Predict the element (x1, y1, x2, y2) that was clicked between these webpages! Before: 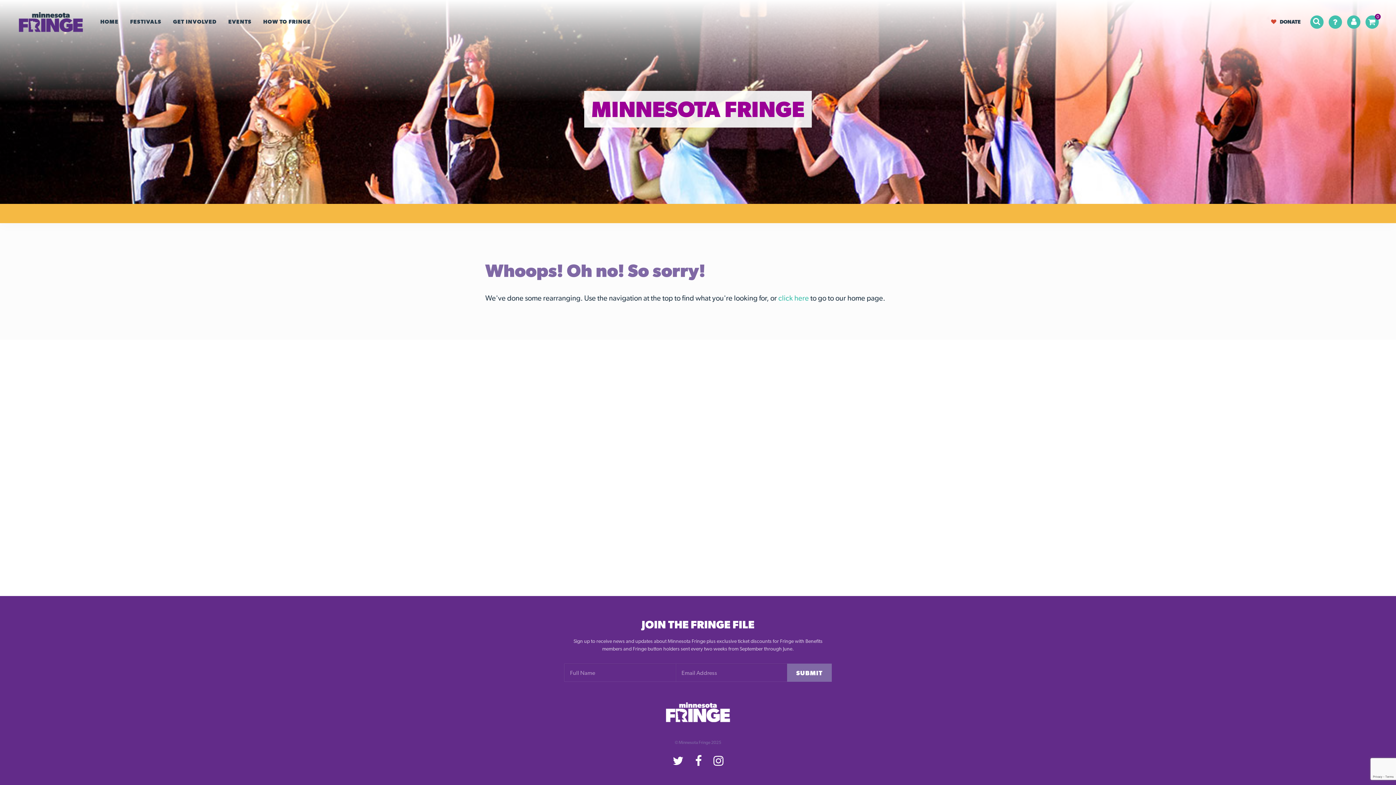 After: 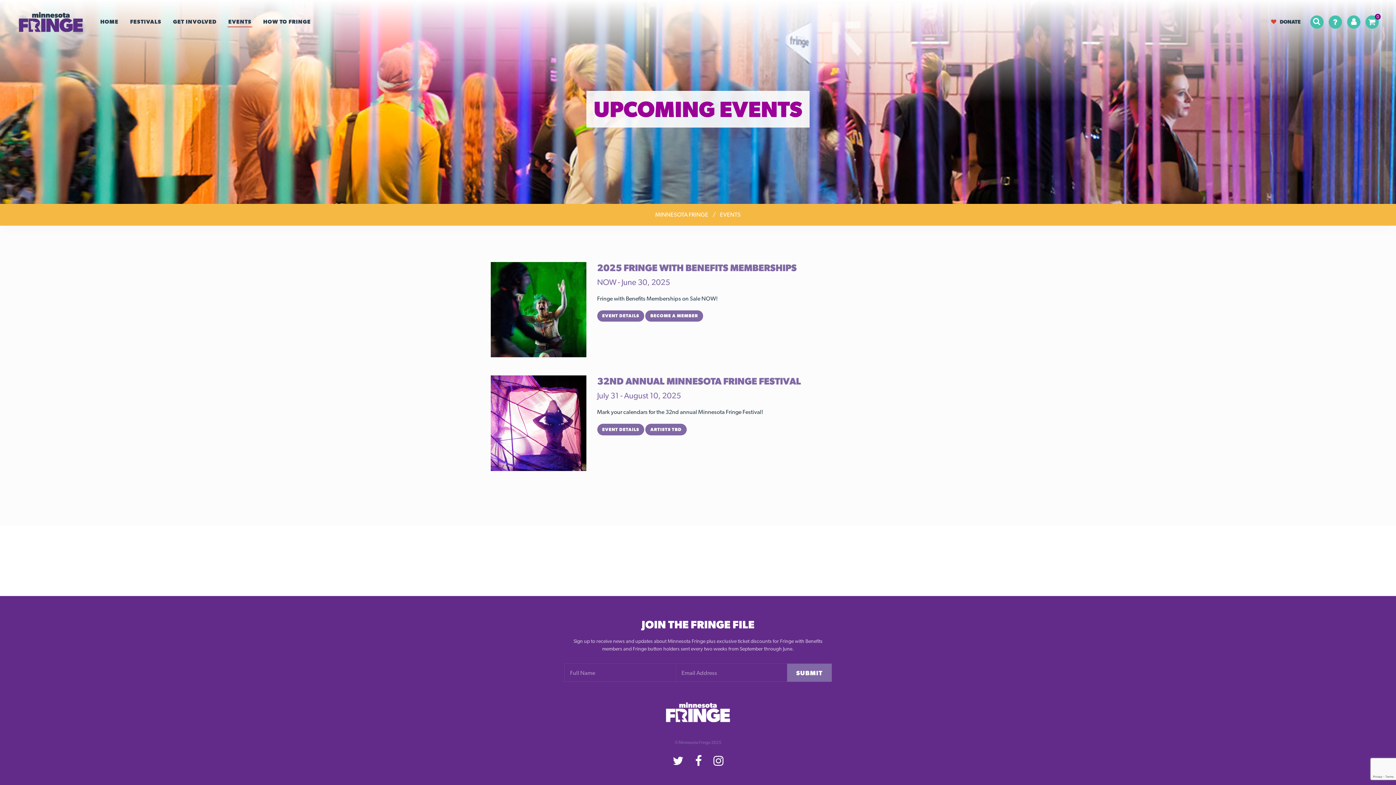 Action: bbox: (227, 7, 252, 36) label: EVENTS